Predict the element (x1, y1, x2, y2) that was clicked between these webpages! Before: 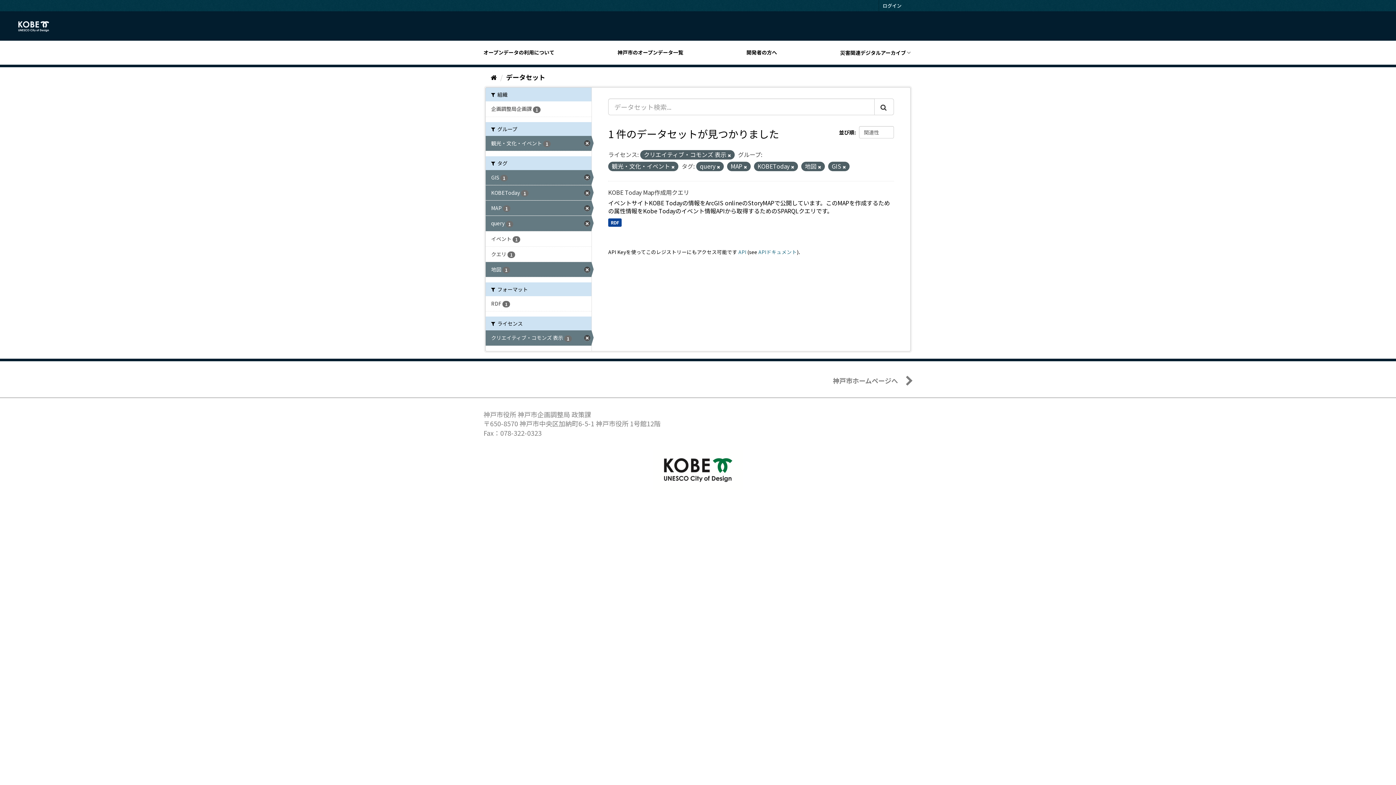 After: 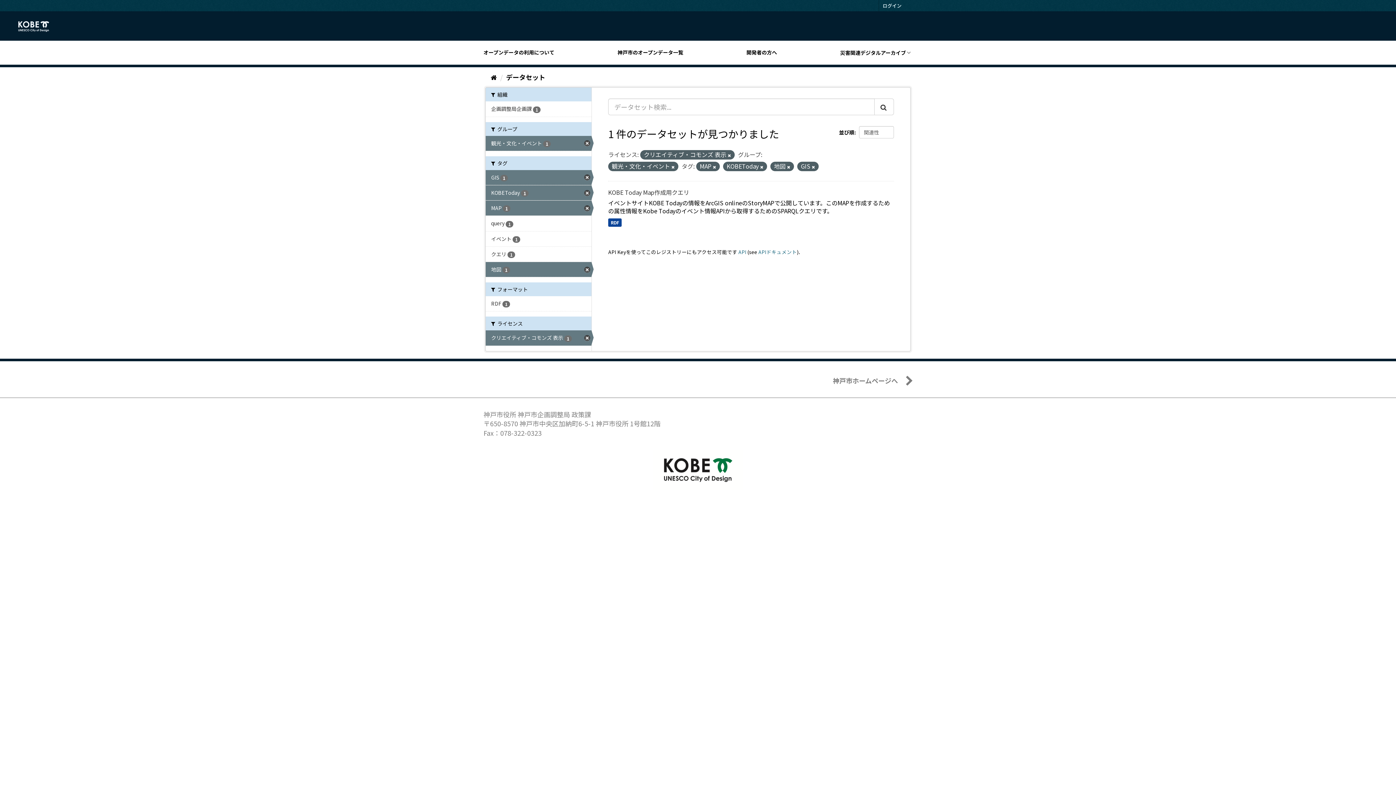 Action: bbox: (717, 164, 720, 169)